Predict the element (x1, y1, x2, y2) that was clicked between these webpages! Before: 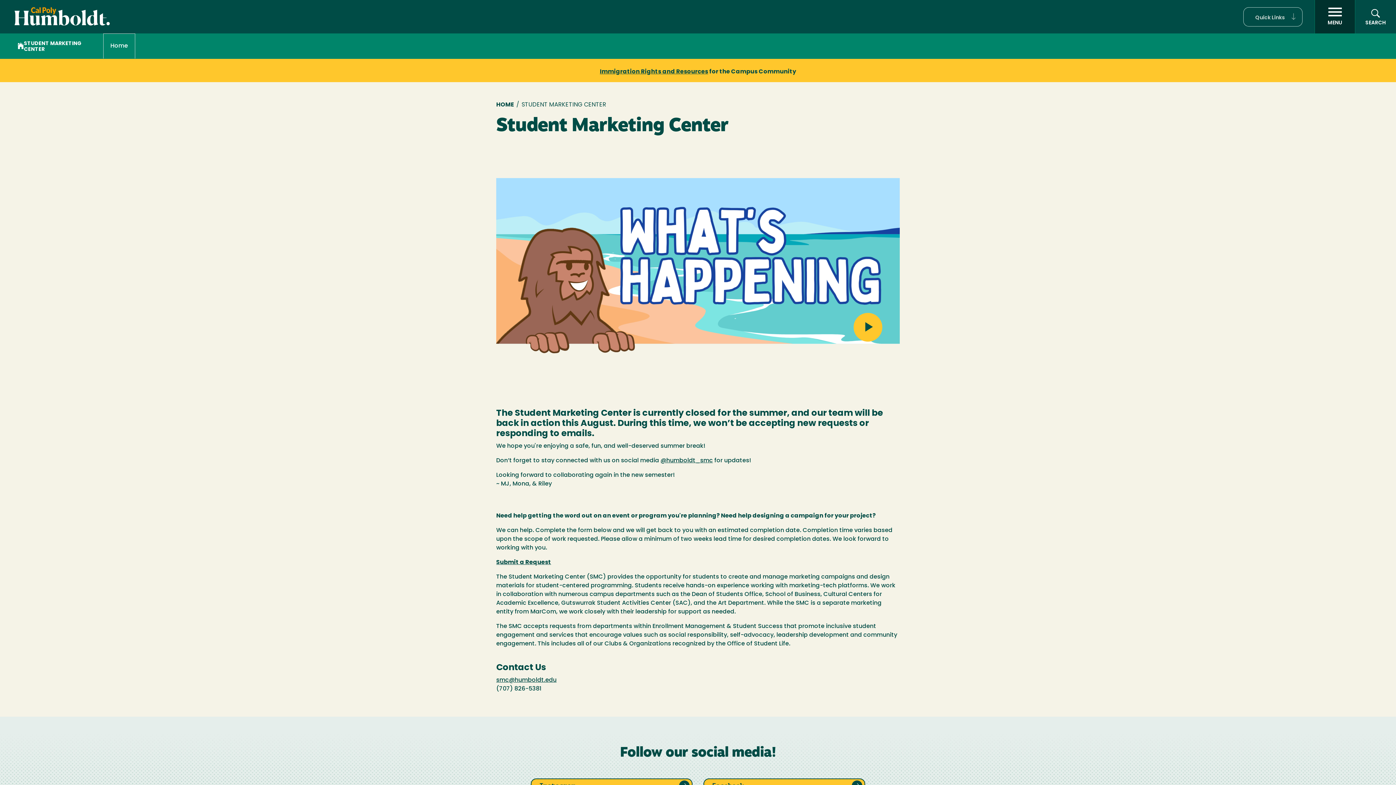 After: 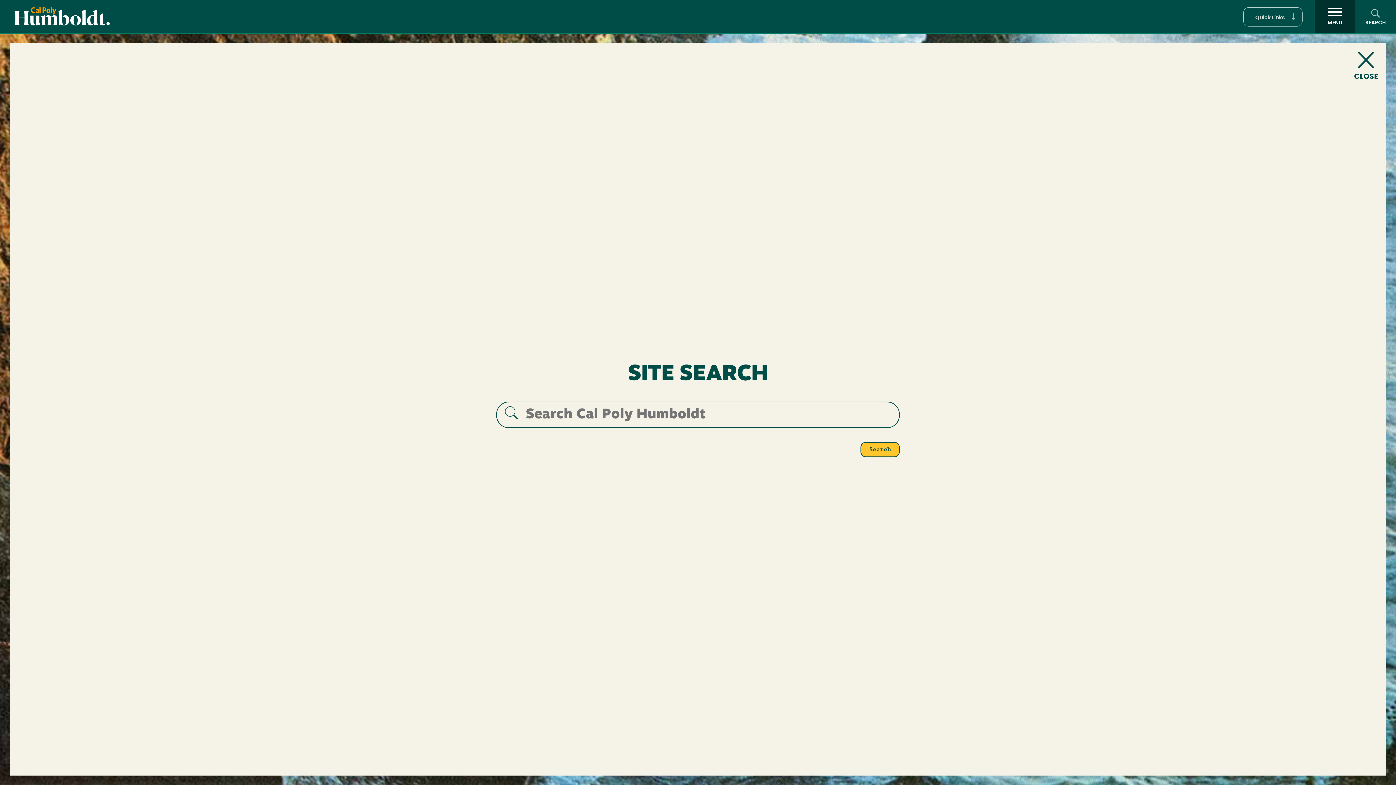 Action: bbox: (1355, 0, 1396, 33) label: Open site search panel